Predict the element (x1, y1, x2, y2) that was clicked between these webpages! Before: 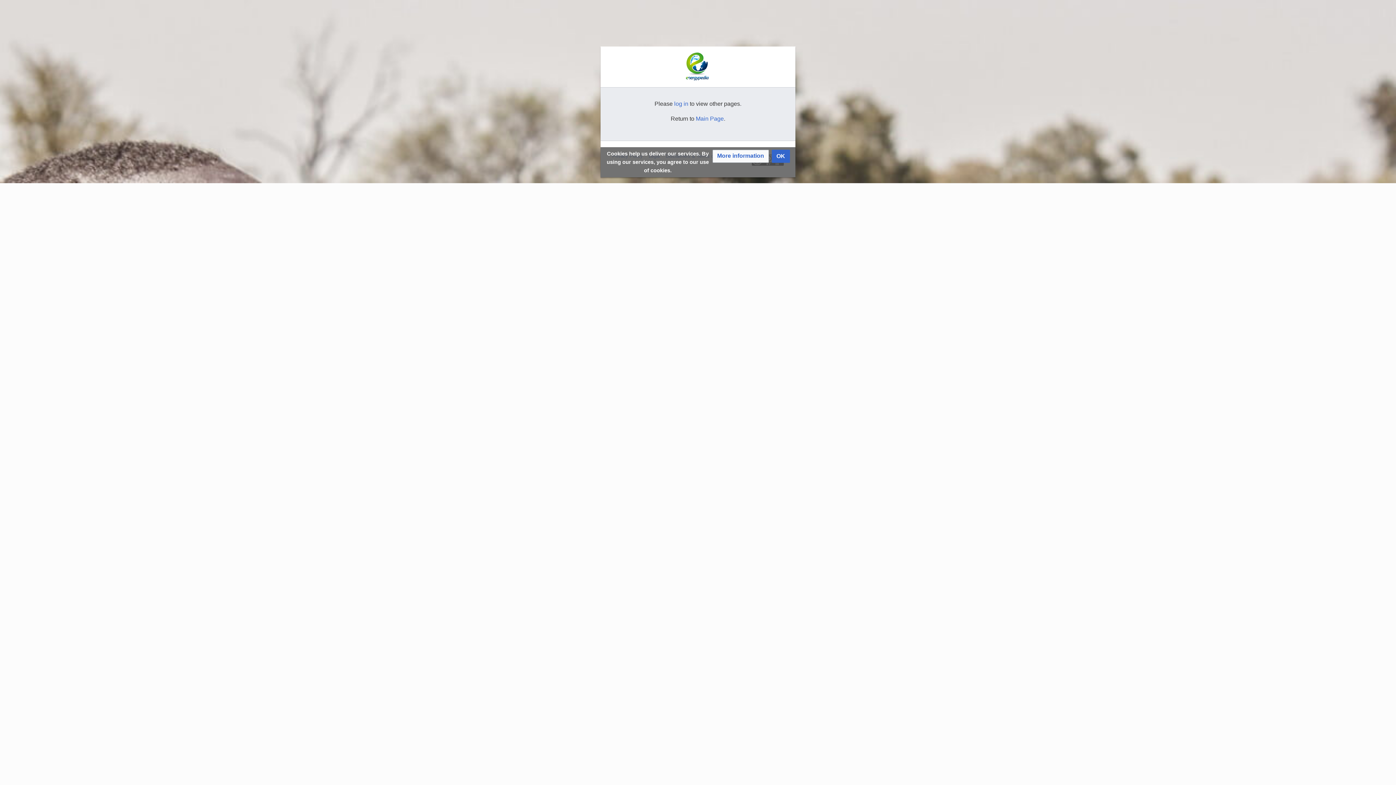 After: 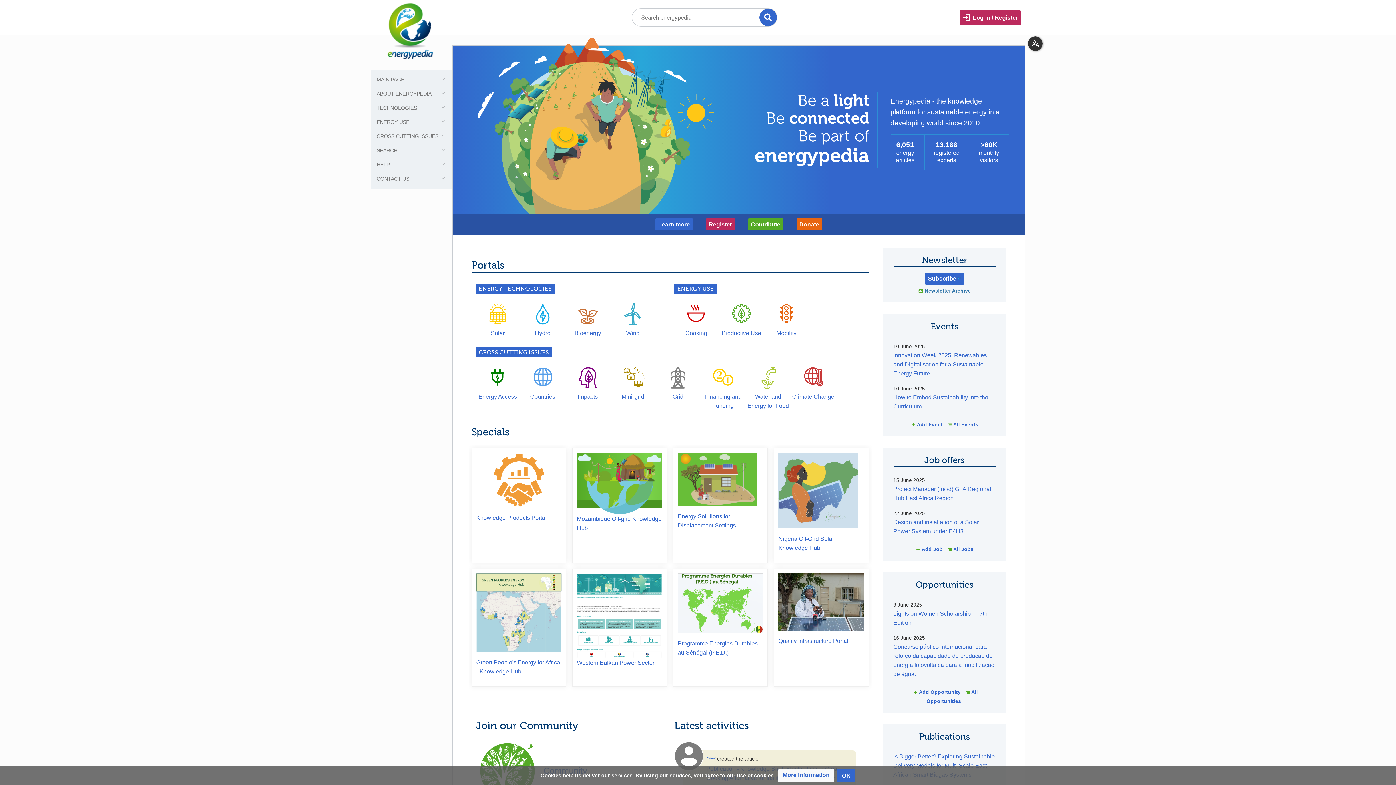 Action: label: Main Page bbox: (696, 115, 724, 121)